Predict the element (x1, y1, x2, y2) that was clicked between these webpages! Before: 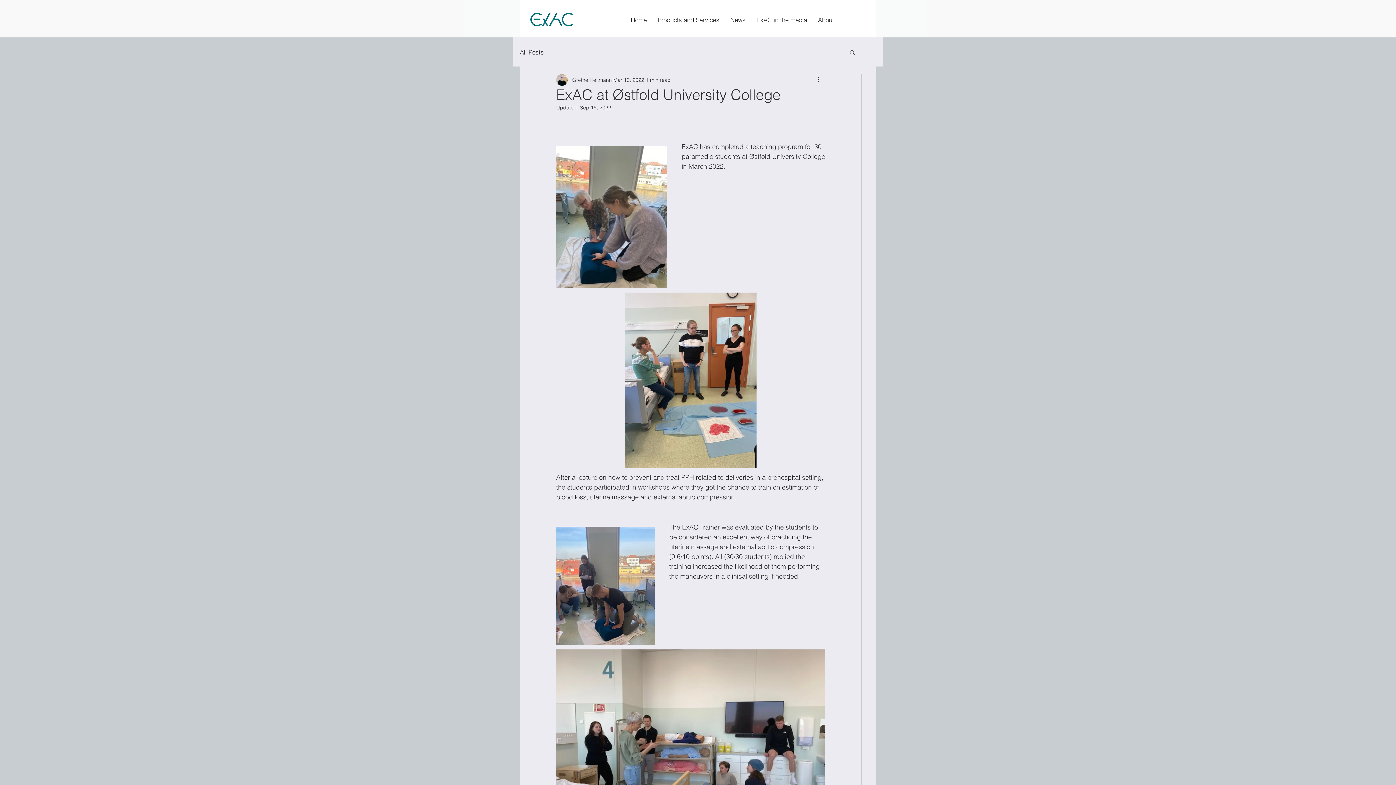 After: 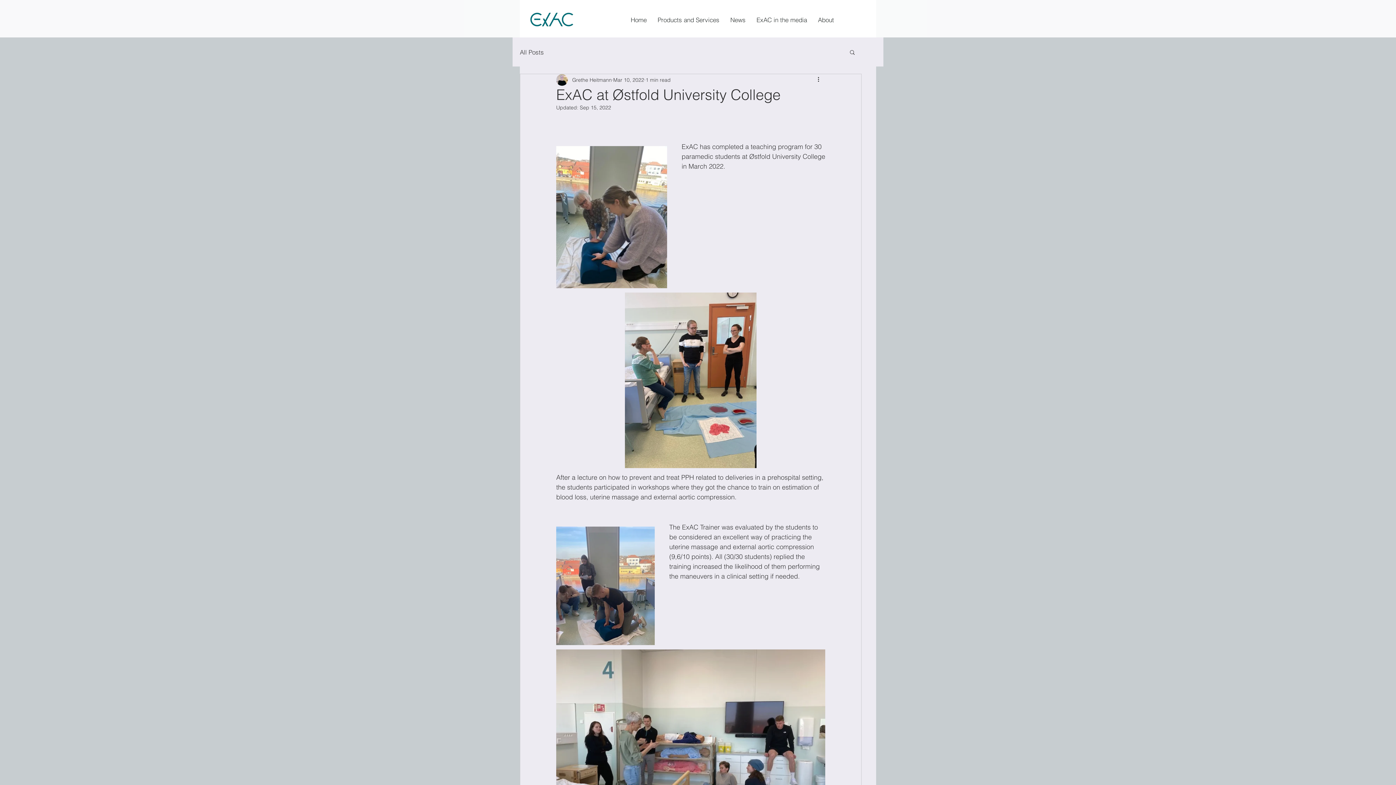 Action: bbox: (849, 49, 856, 54) label: Search